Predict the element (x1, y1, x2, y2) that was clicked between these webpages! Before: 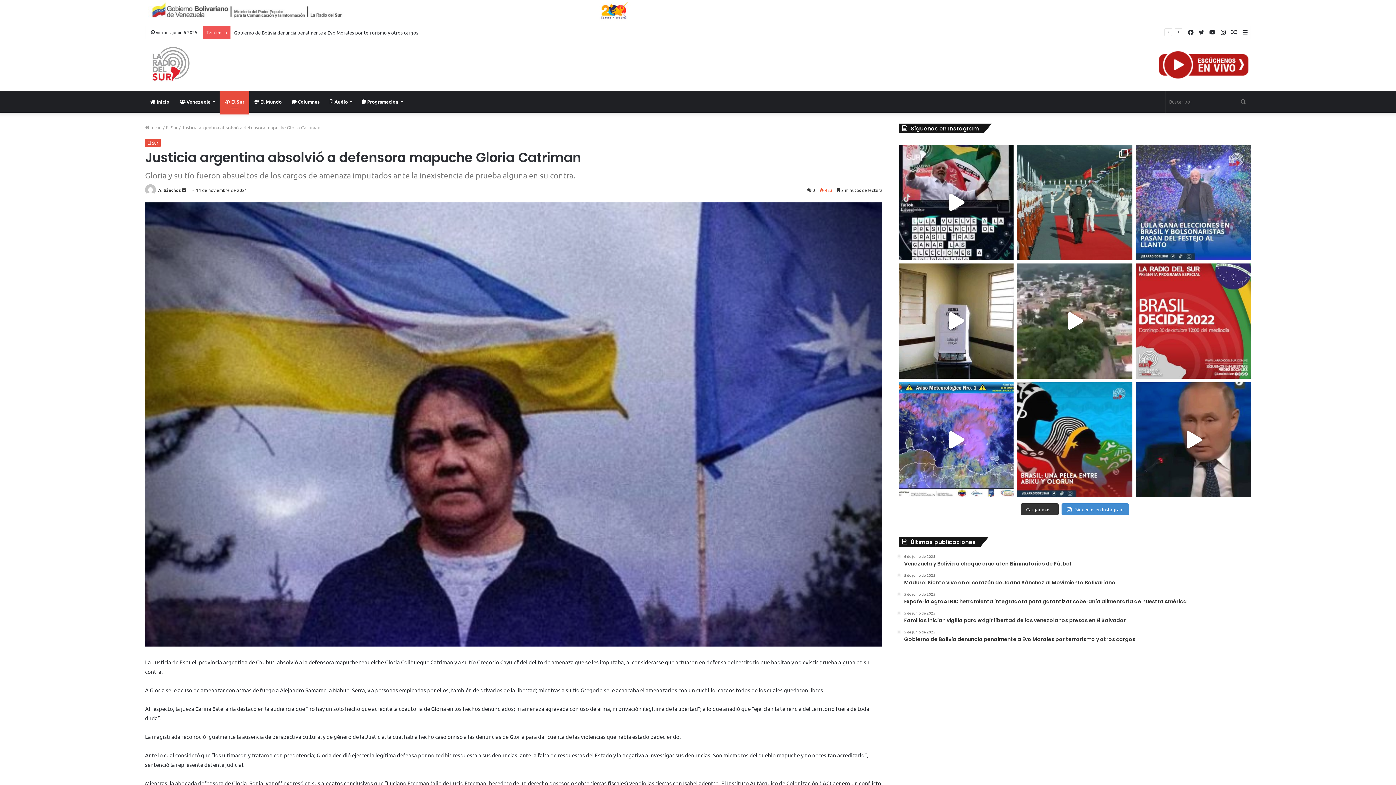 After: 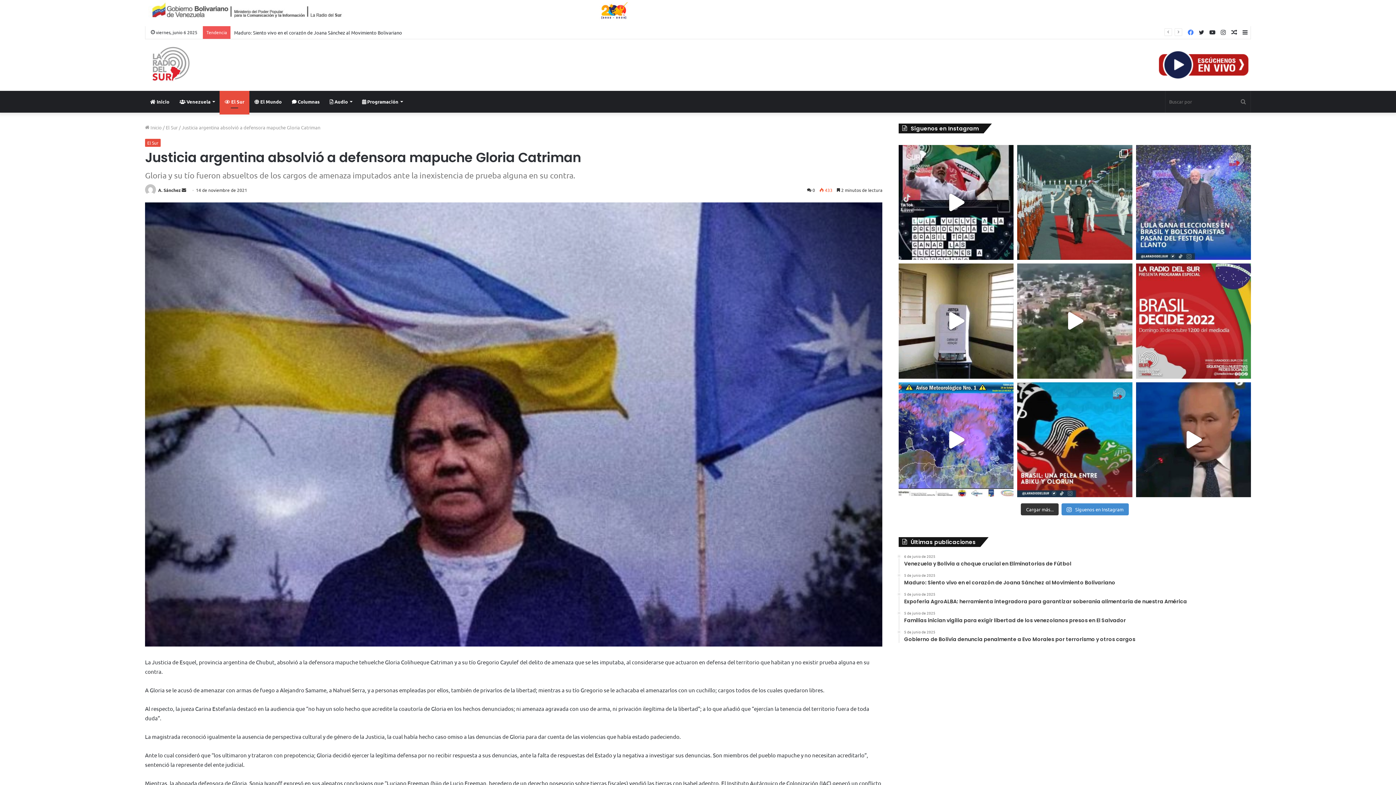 Action: bbox: (1185, 26, 1196, 38) label: Facebook